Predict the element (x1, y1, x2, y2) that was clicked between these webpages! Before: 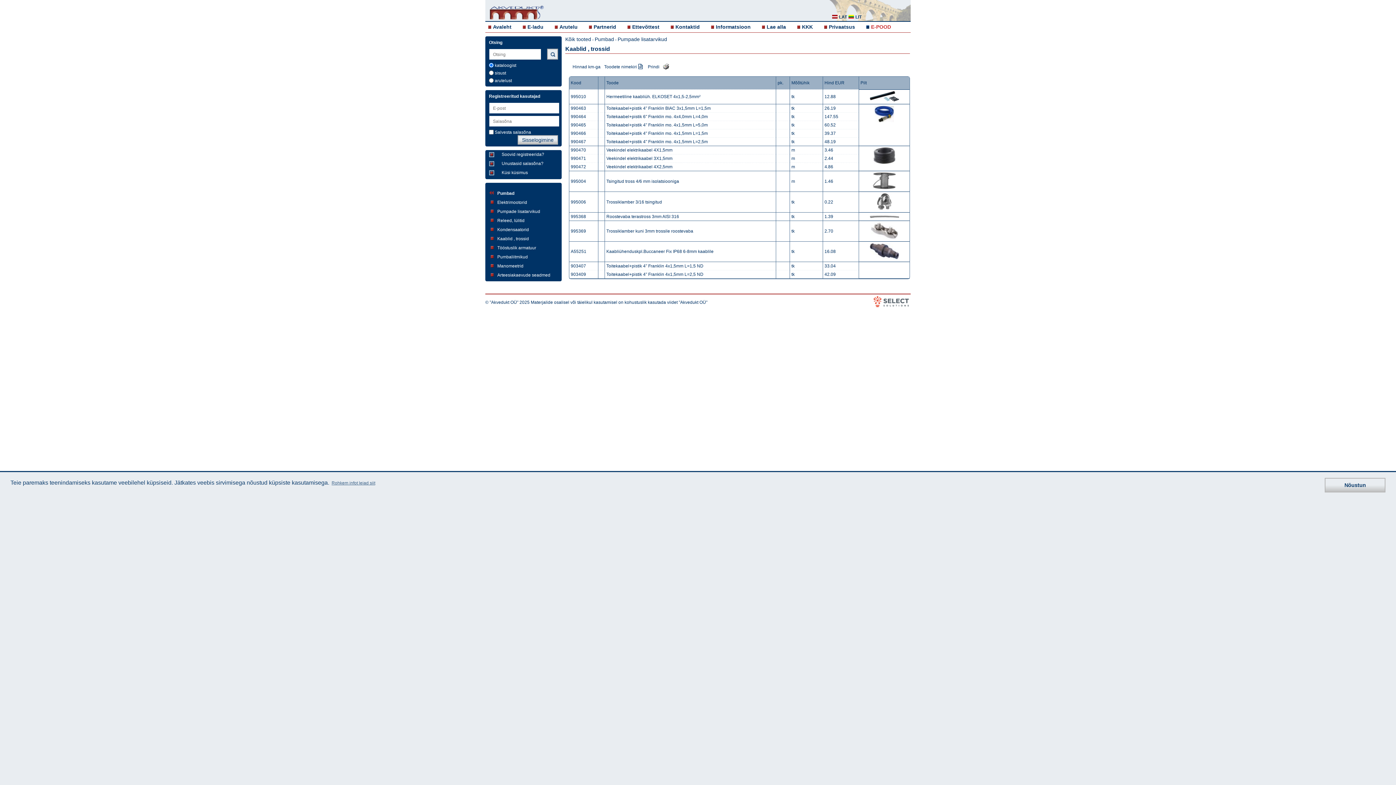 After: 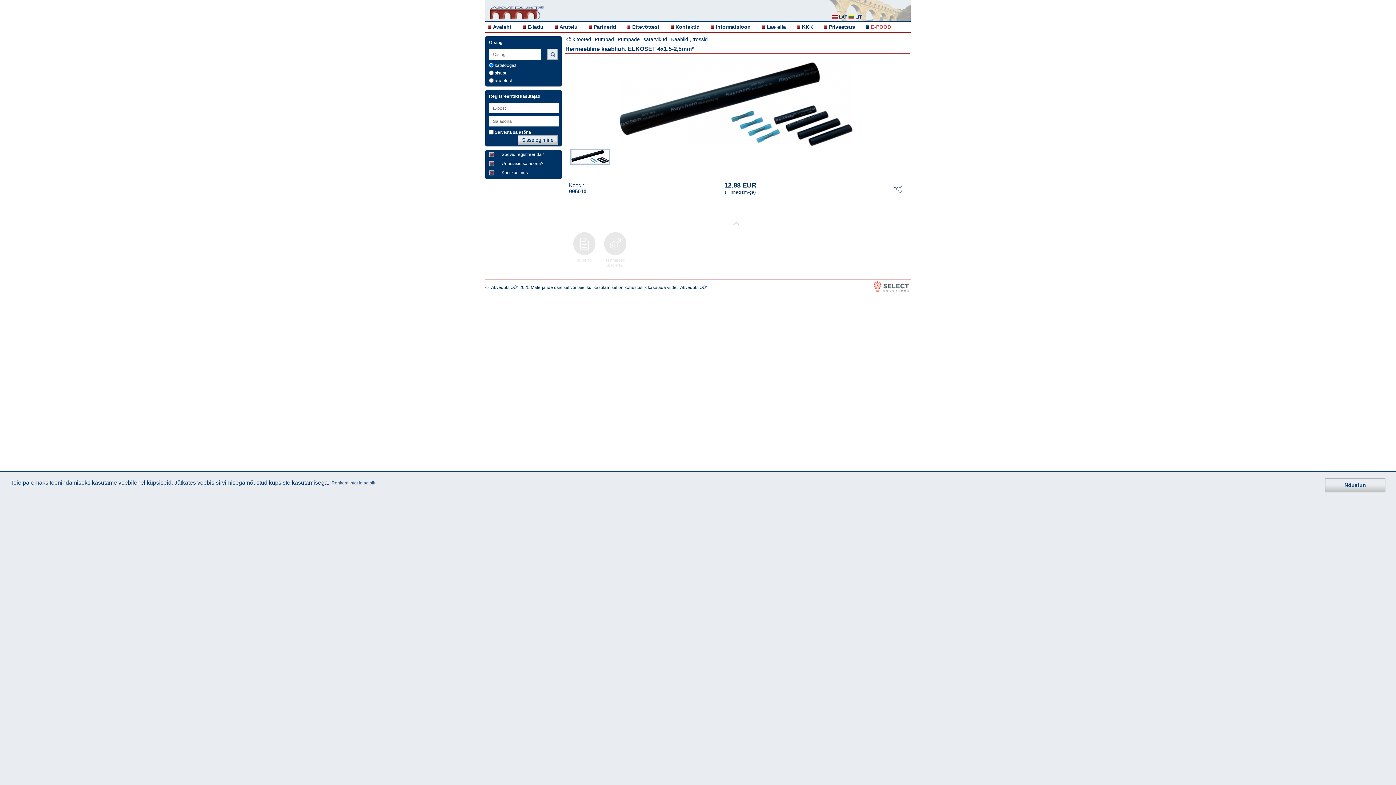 Action: label: 995010 bbox: (570, 94, 586, 99)